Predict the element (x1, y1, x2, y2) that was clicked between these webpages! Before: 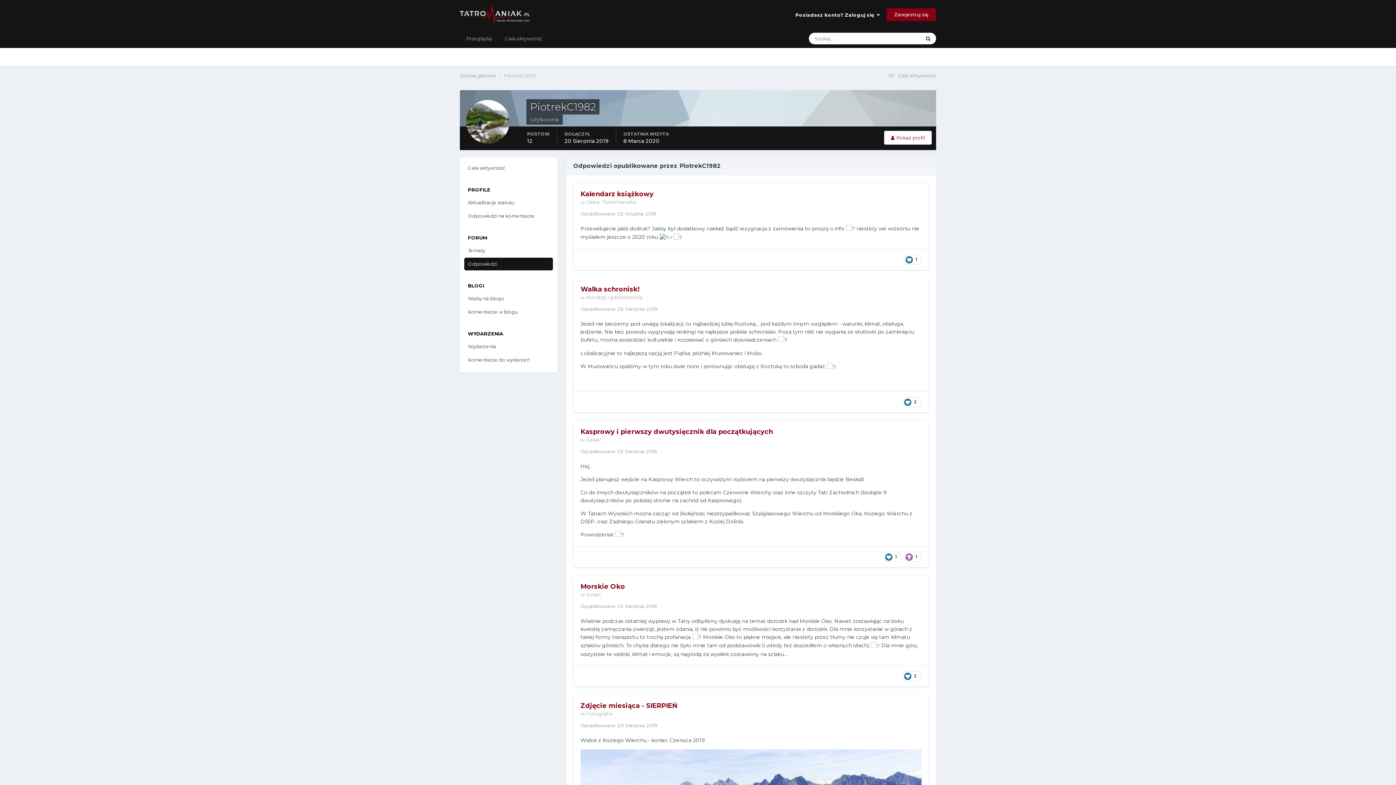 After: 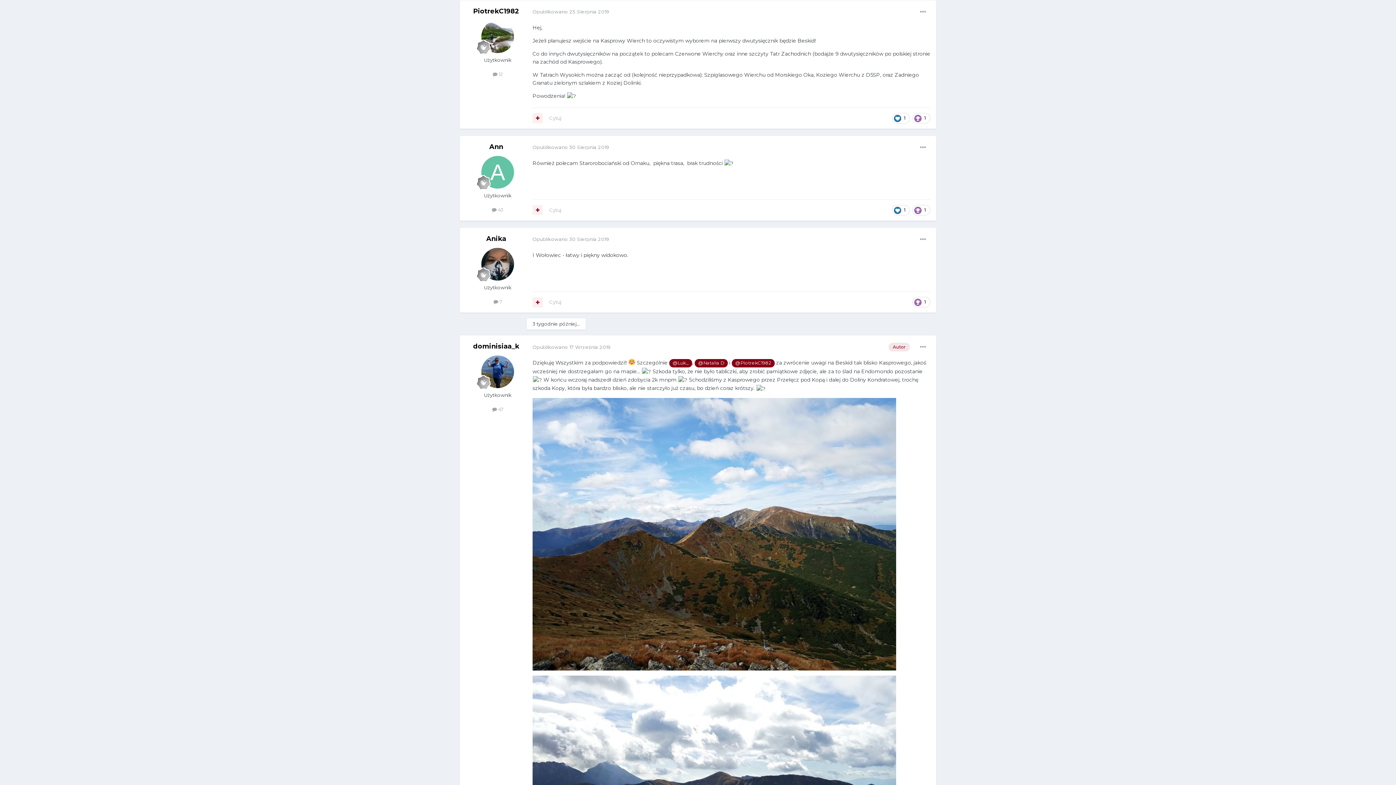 Action: label: Opublikowano 25 Sierpnia 2019 bbox: (580, 448, 657, 454)